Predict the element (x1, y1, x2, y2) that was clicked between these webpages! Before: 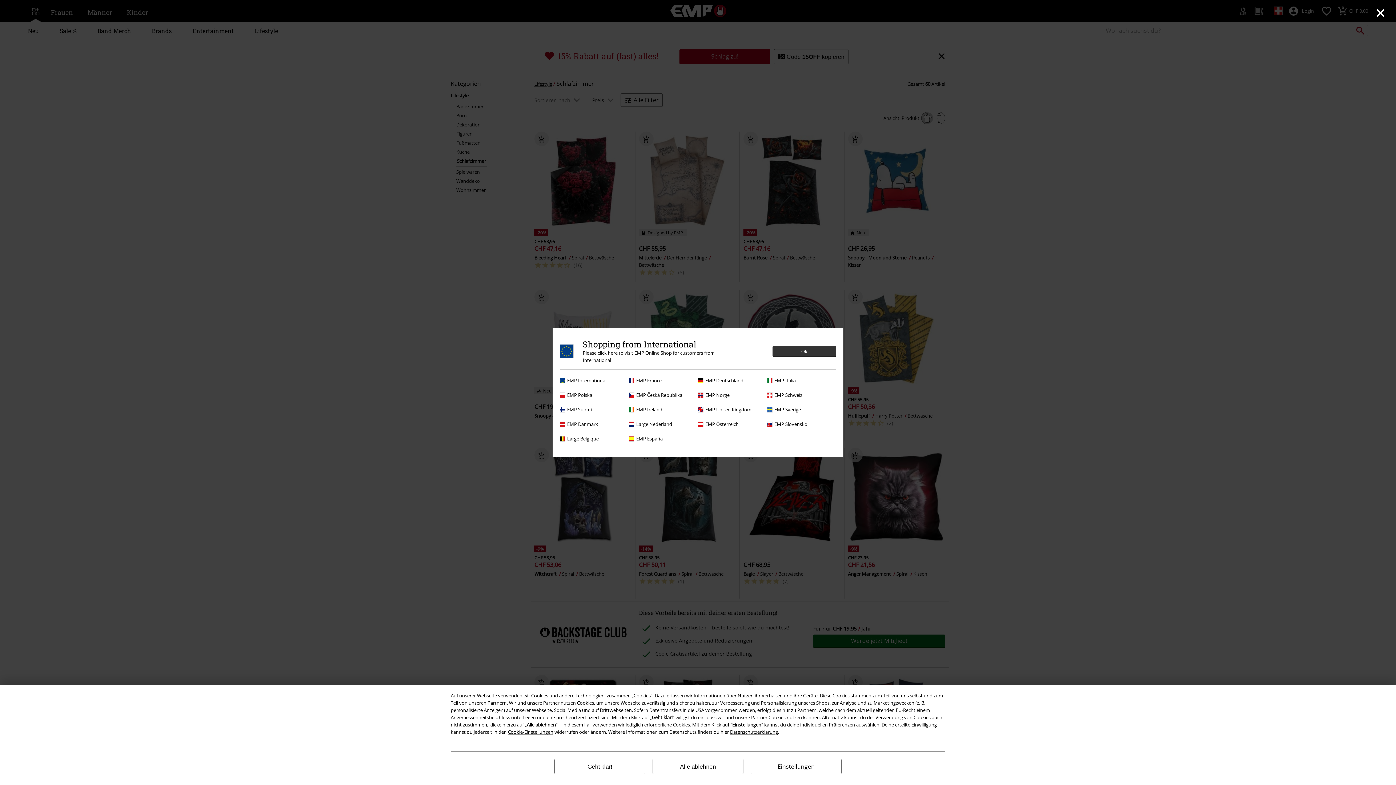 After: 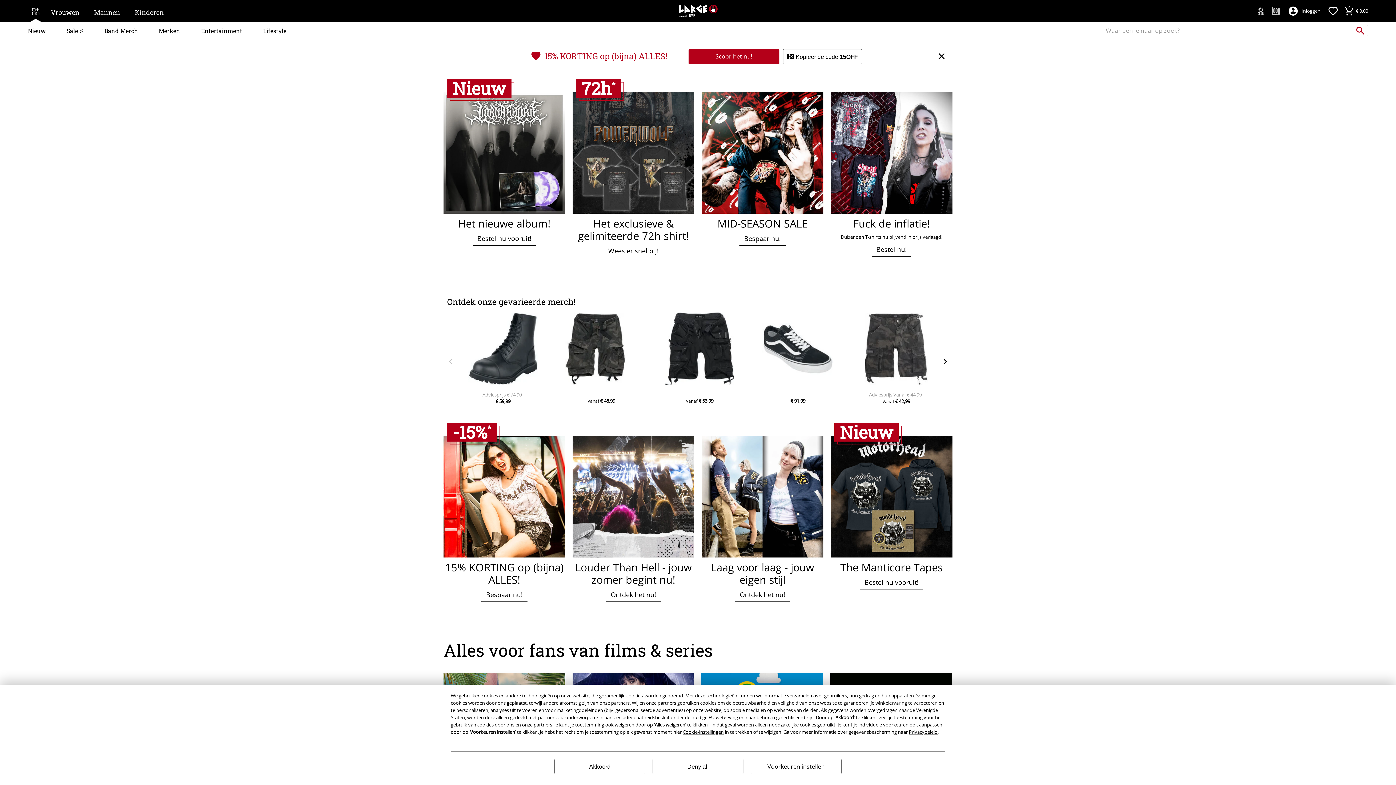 Action: bbox: (629, 420, 694, 428) label: Large Nederland